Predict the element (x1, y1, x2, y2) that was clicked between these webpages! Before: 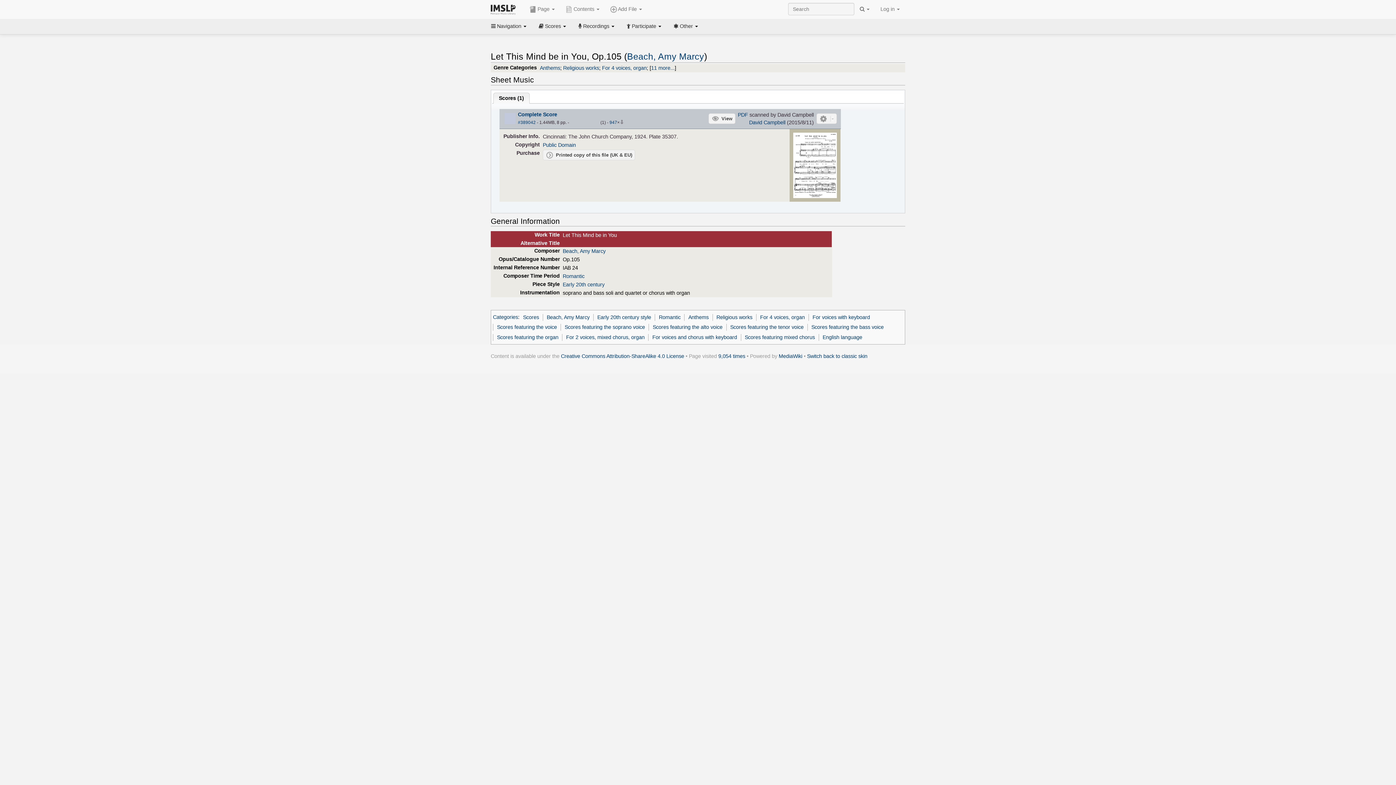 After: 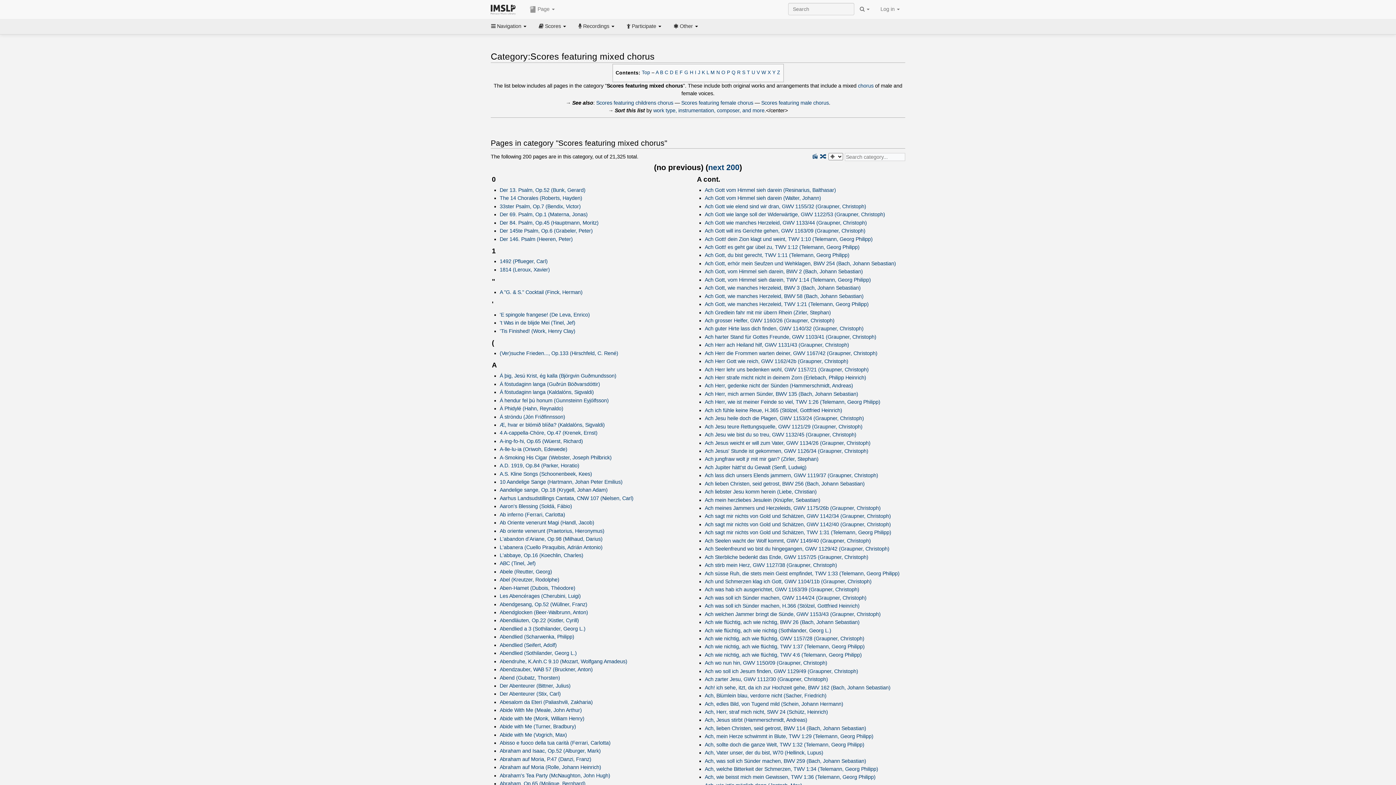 Action: bbox: (744, 334, 815, 340) label: Scores featuring mixed chorus